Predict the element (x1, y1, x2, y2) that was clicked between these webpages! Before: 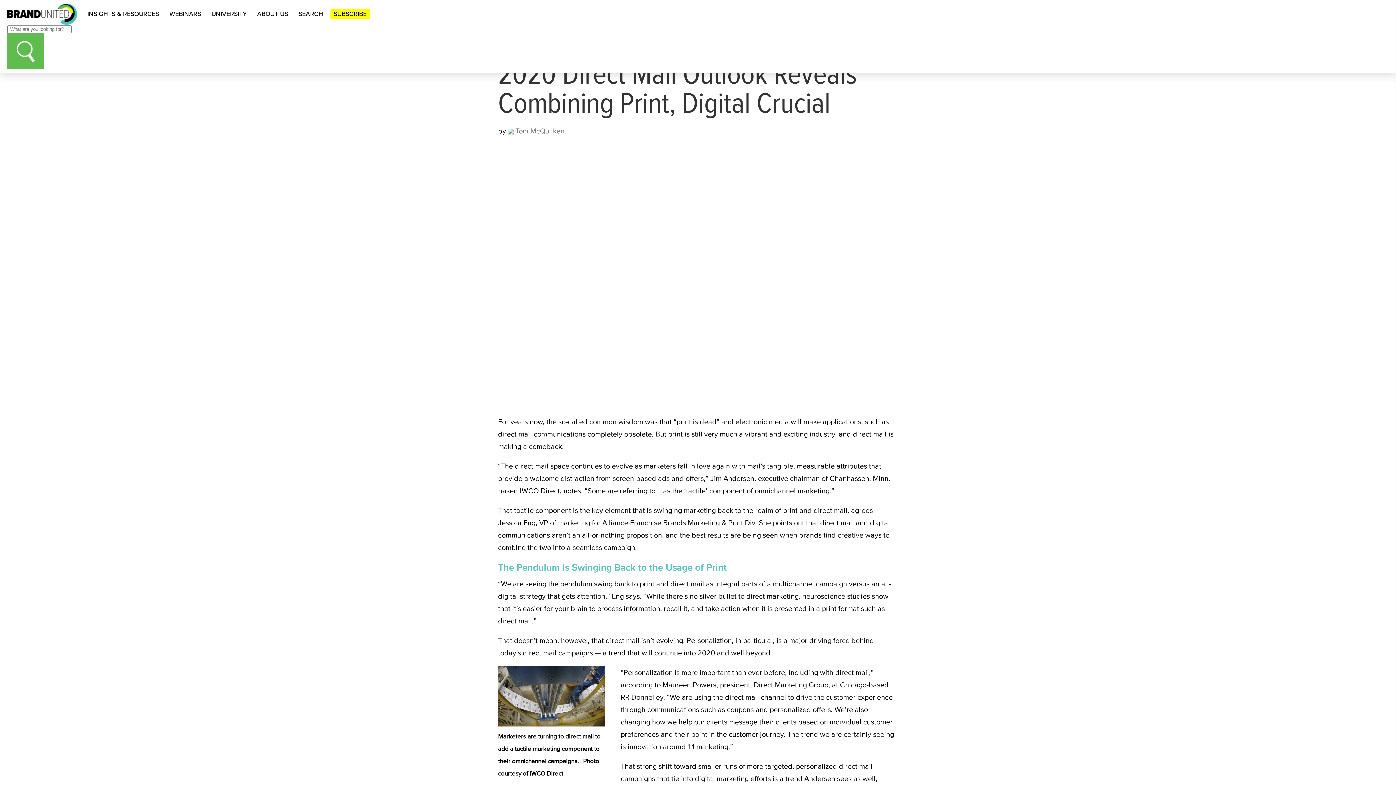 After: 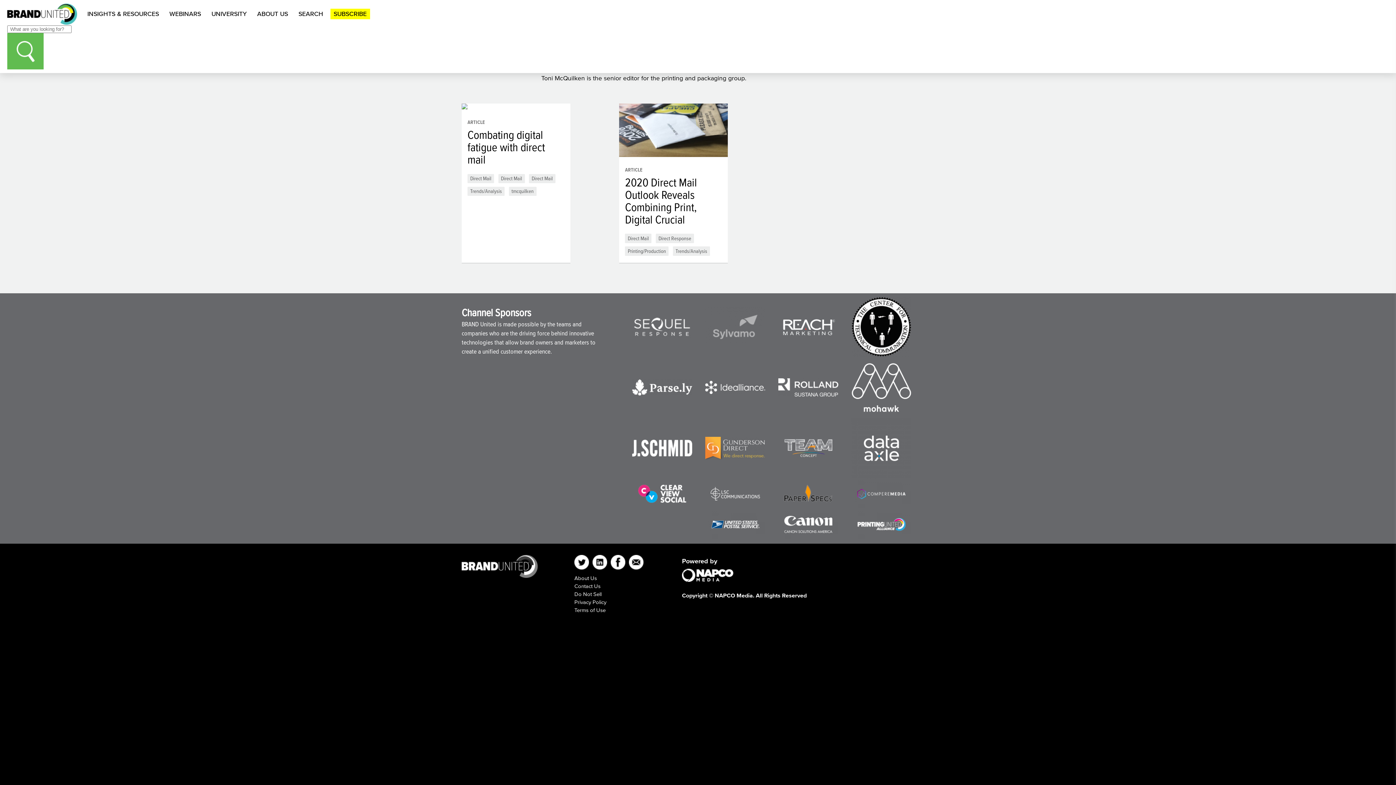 Action: bbox: (508, 126, 564, 134) label:  Toni McQuilken